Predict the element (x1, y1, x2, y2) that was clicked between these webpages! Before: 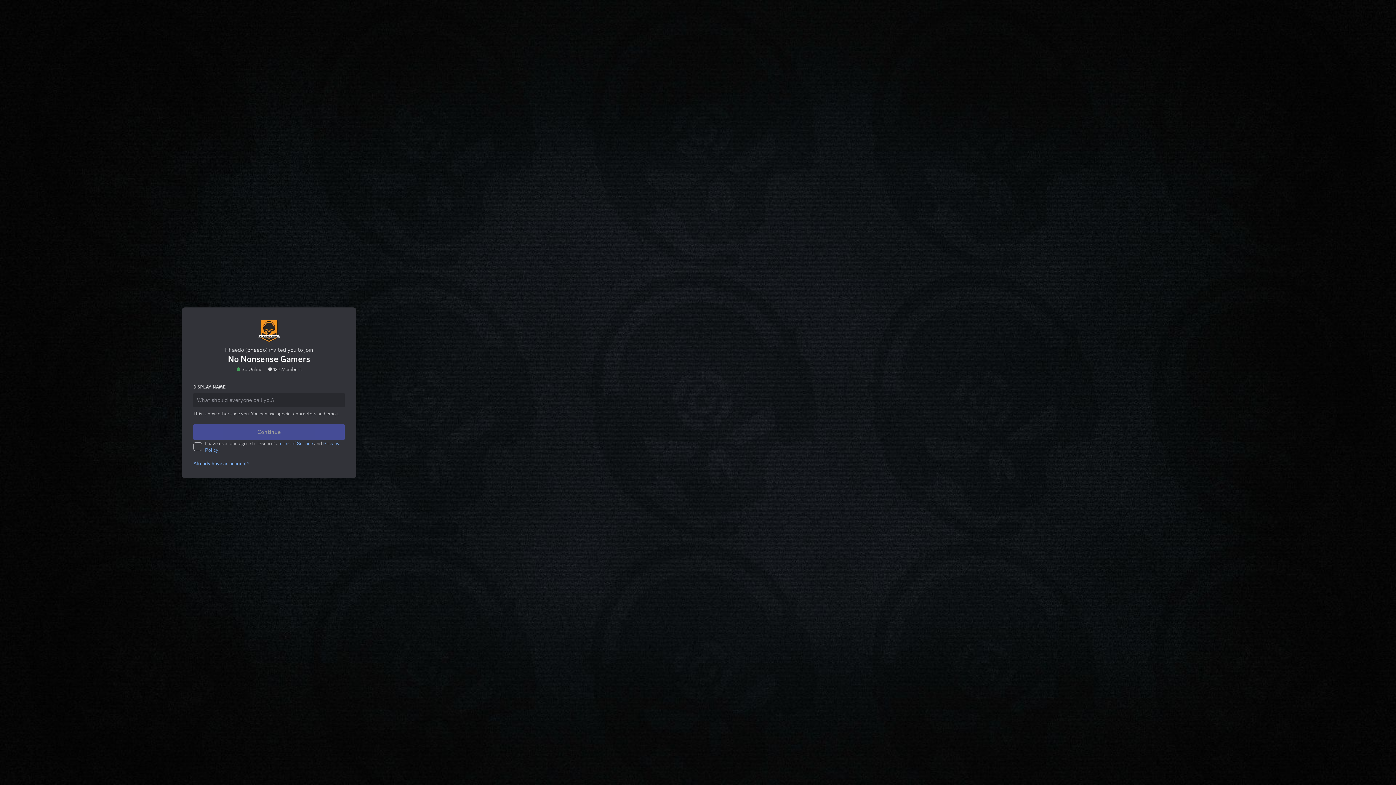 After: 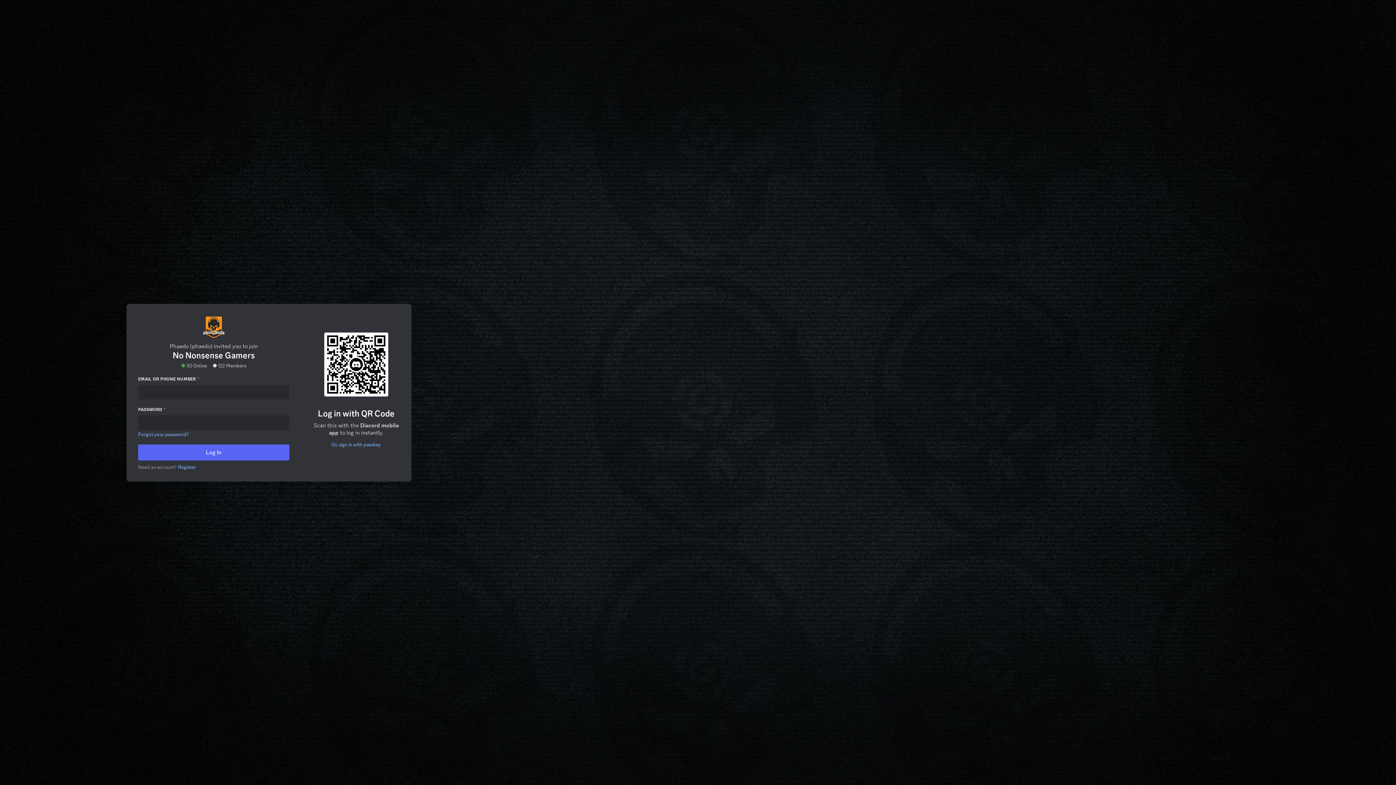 Action: label: Already have an account? bbox: (189, 431, 248, 437)